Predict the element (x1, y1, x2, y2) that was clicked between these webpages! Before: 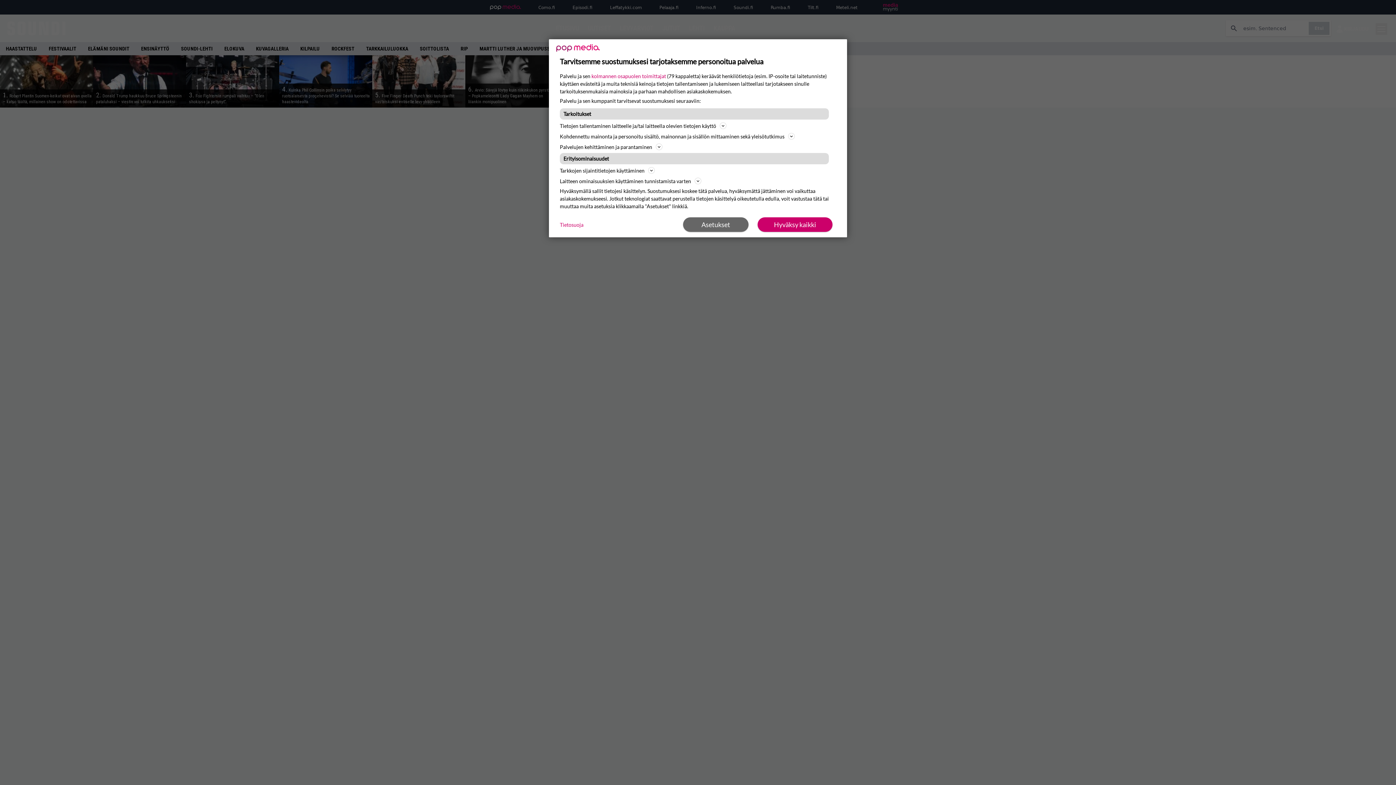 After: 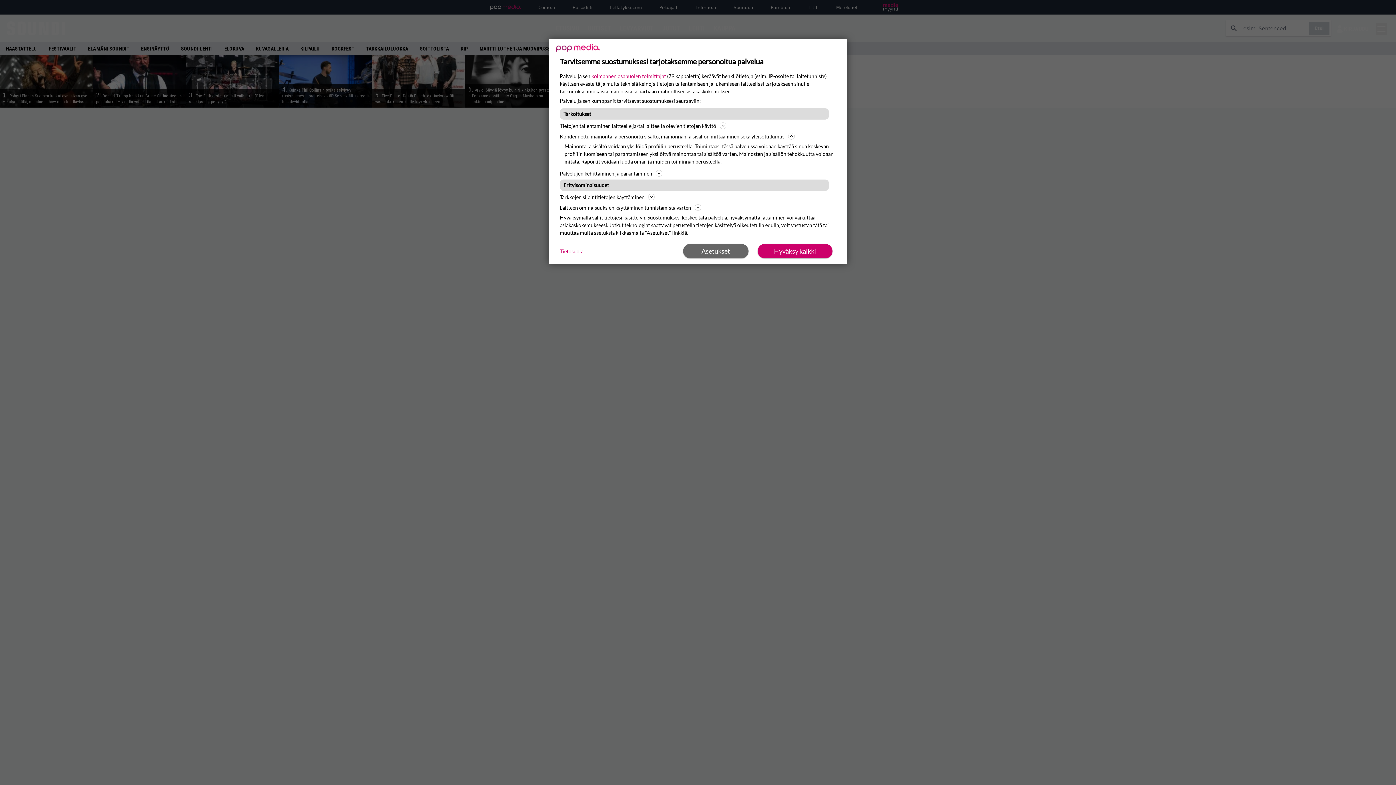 Action: bbox: (560, 132, 836, 140) label: Kohdennettu mainonta ja personoitu sisältö, mainonnan ja sisällön mittaaminen sekä yleisötutkimus